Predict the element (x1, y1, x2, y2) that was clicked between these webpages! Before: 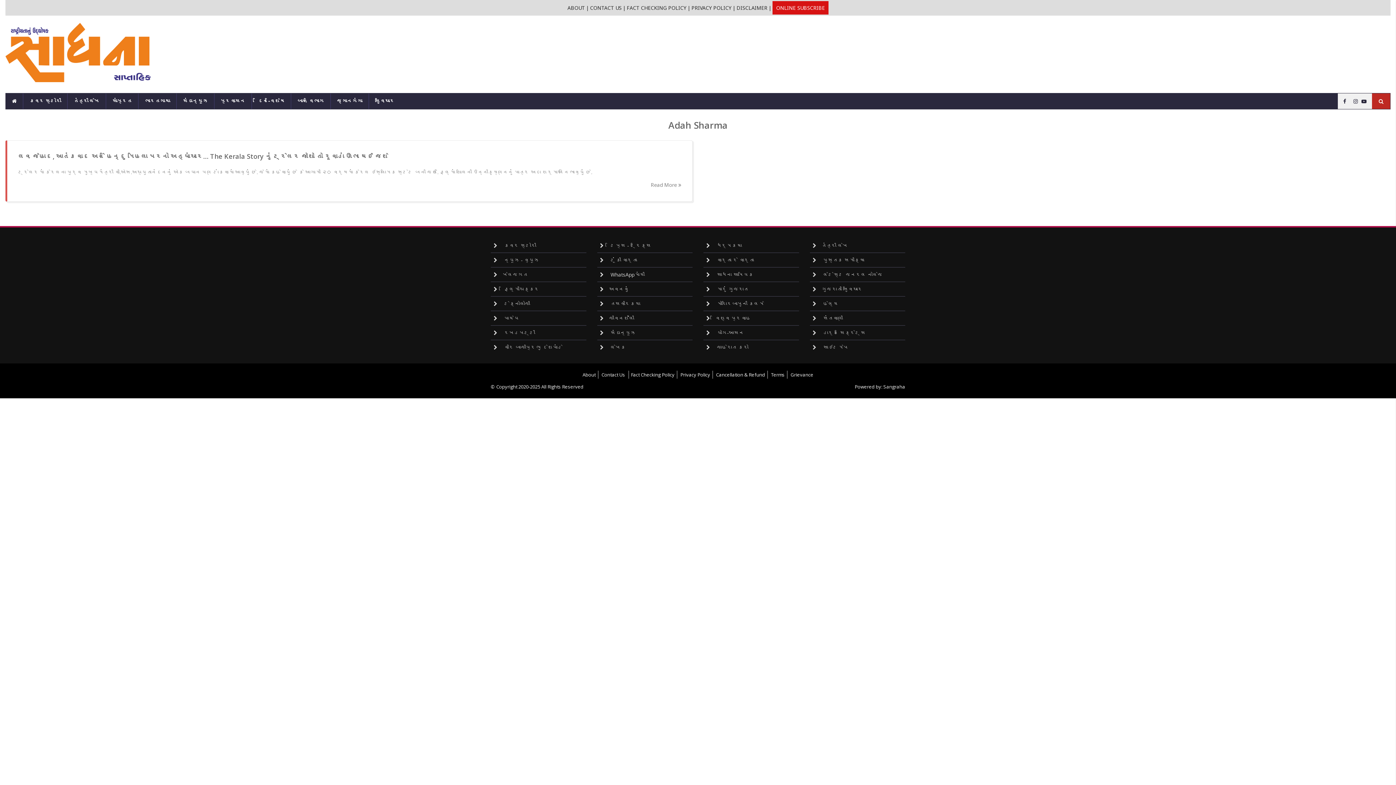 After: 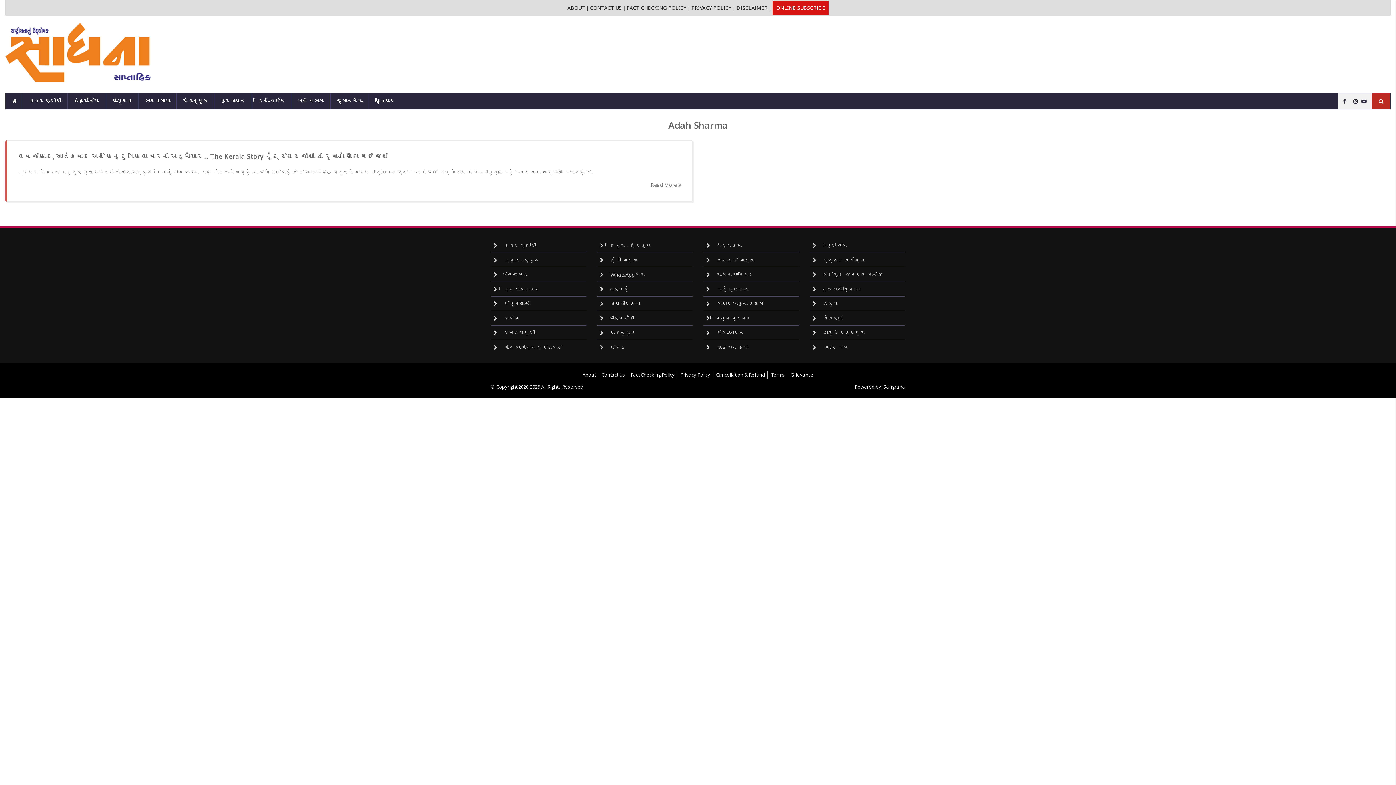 Action: bbox: (567, 0, 585, 15) label: ABOUT